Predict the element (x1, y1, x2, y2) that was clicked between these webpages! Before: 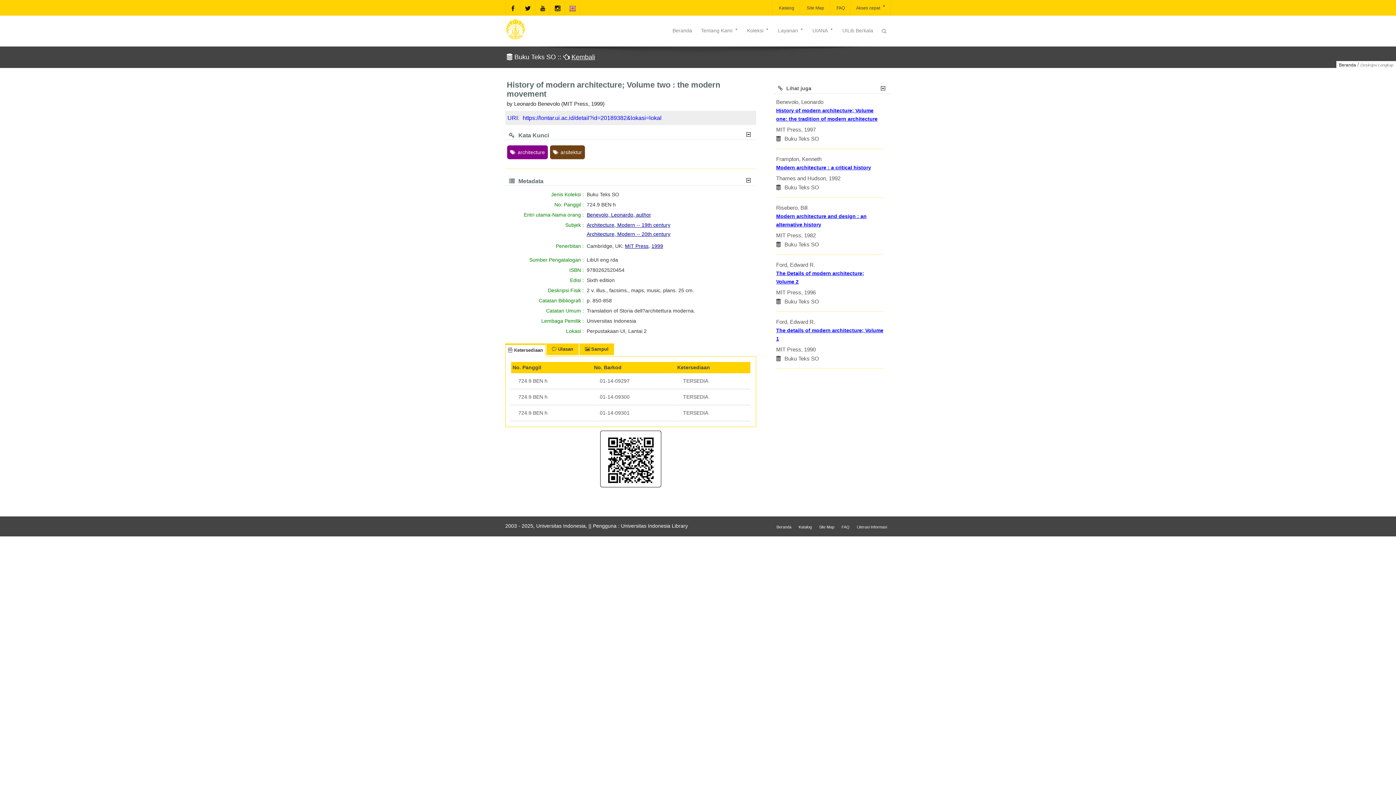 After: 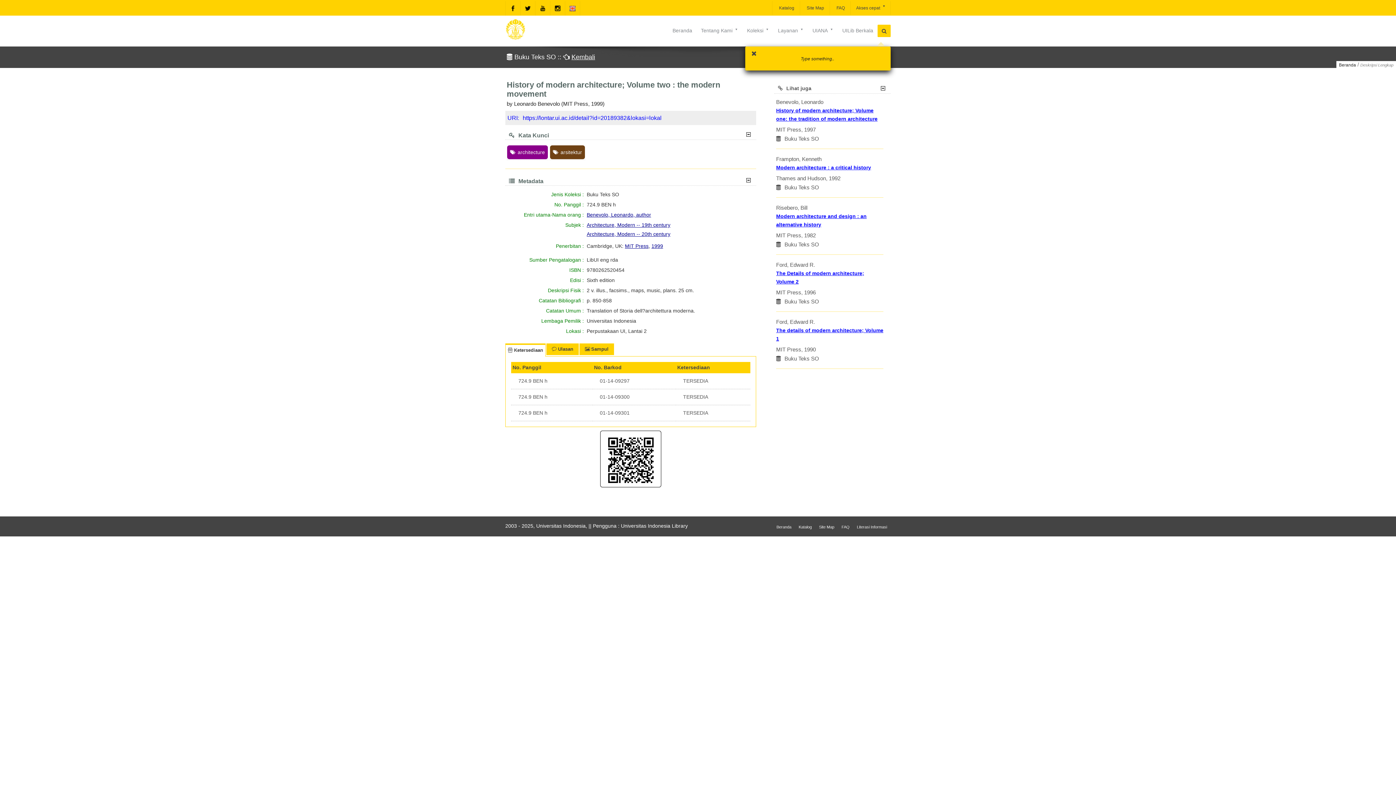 Action: bbox: (877, 24, 890, 37)